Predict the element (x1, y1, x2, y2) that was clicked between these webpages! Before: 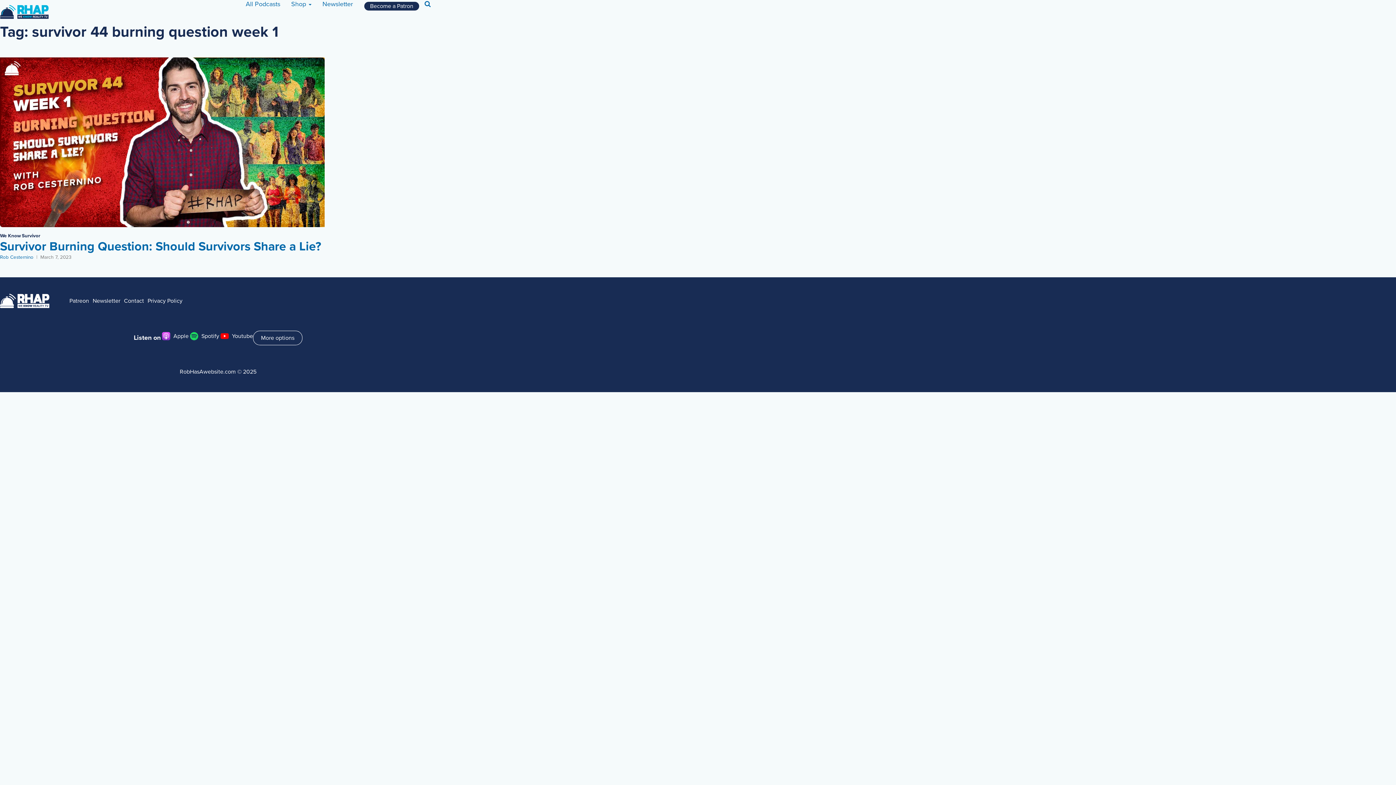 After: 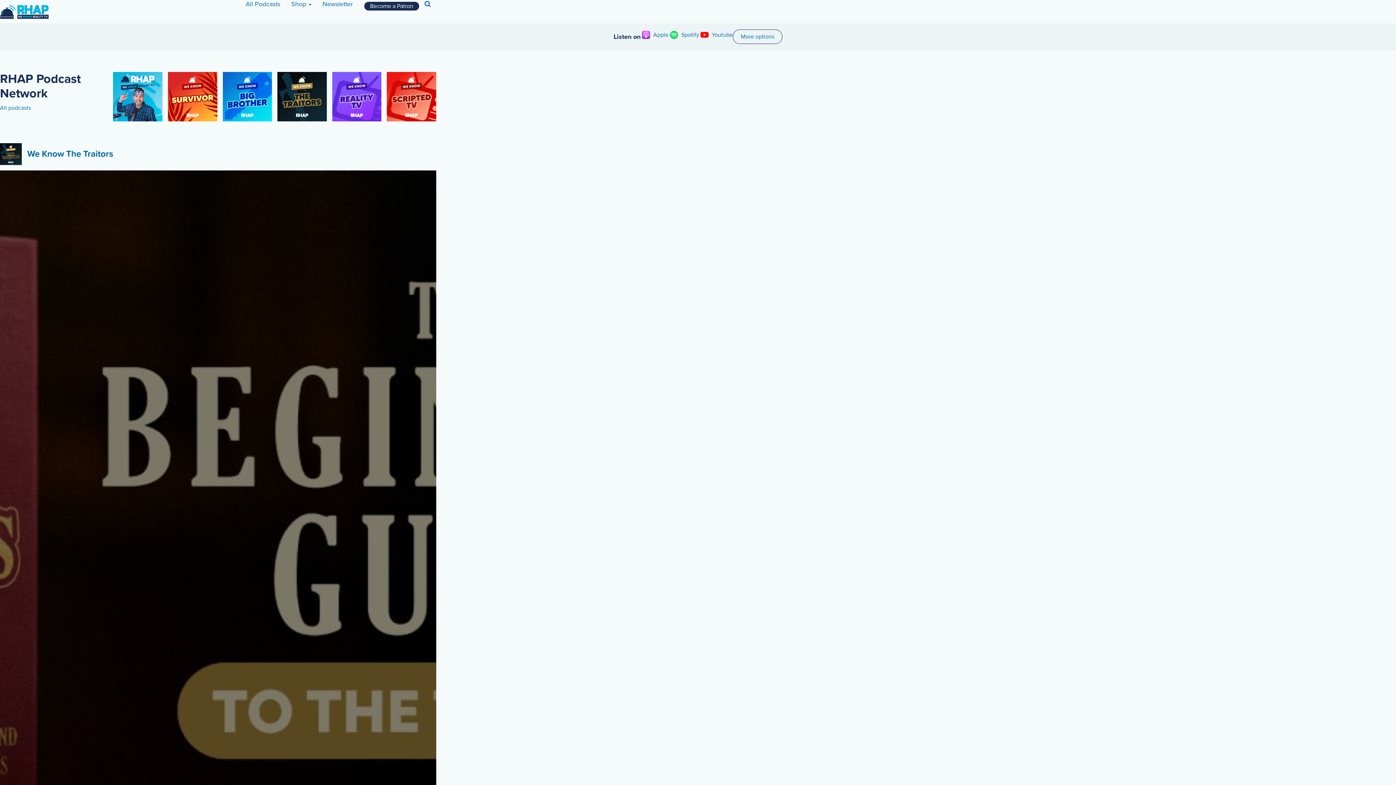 Action: bbox: (0, 0, 48, 23)